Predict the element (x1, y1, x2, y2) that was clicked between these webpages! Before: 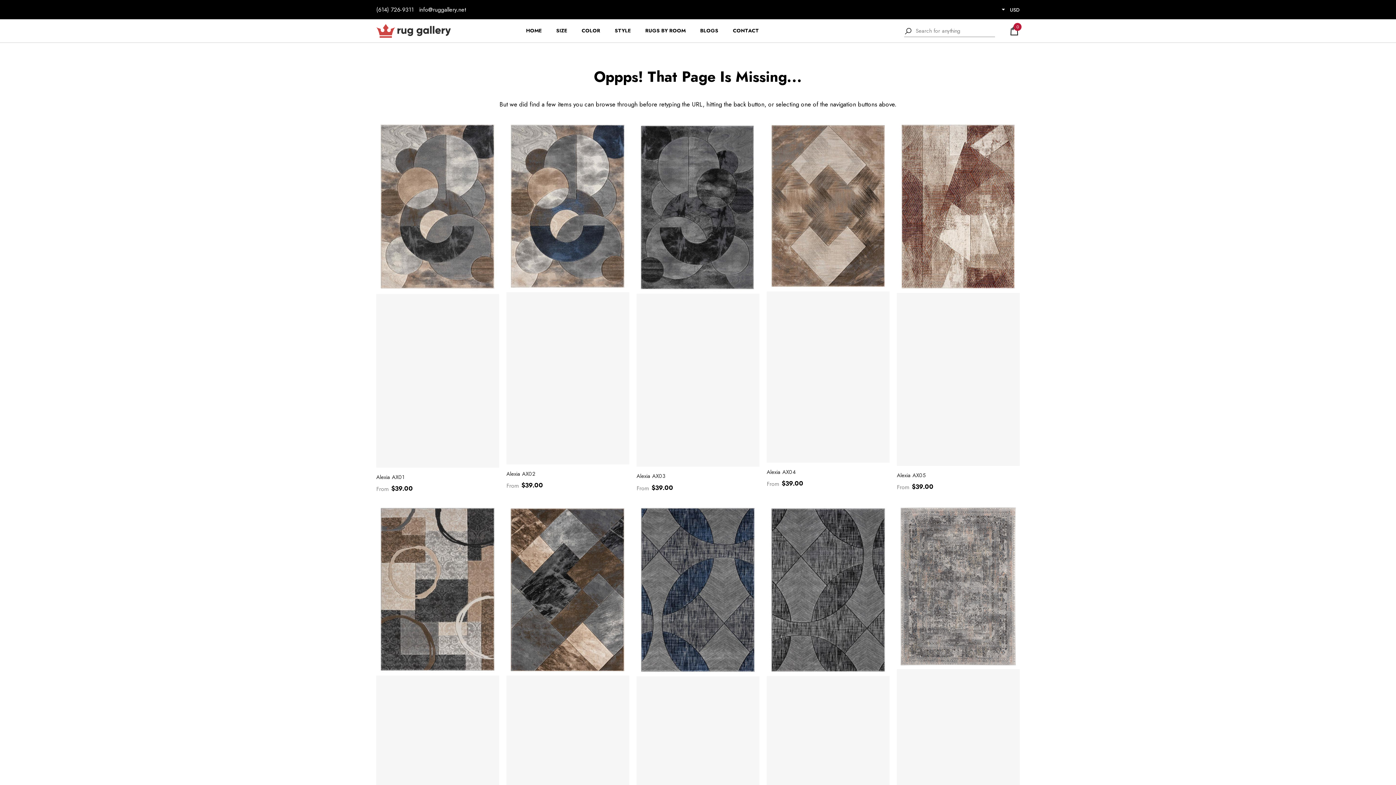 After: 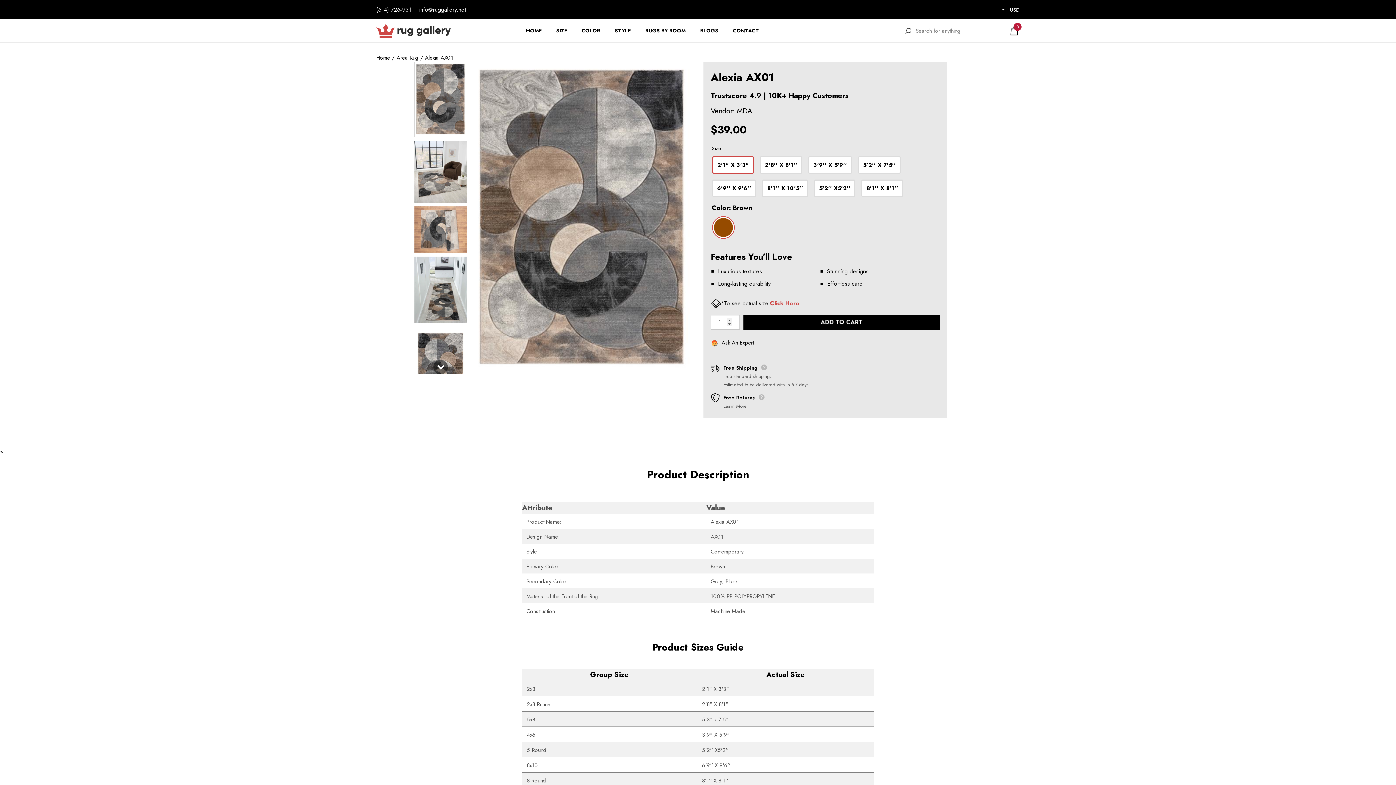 Action: label: Alexia AX01 bbox: (376, 473, 499, 481)